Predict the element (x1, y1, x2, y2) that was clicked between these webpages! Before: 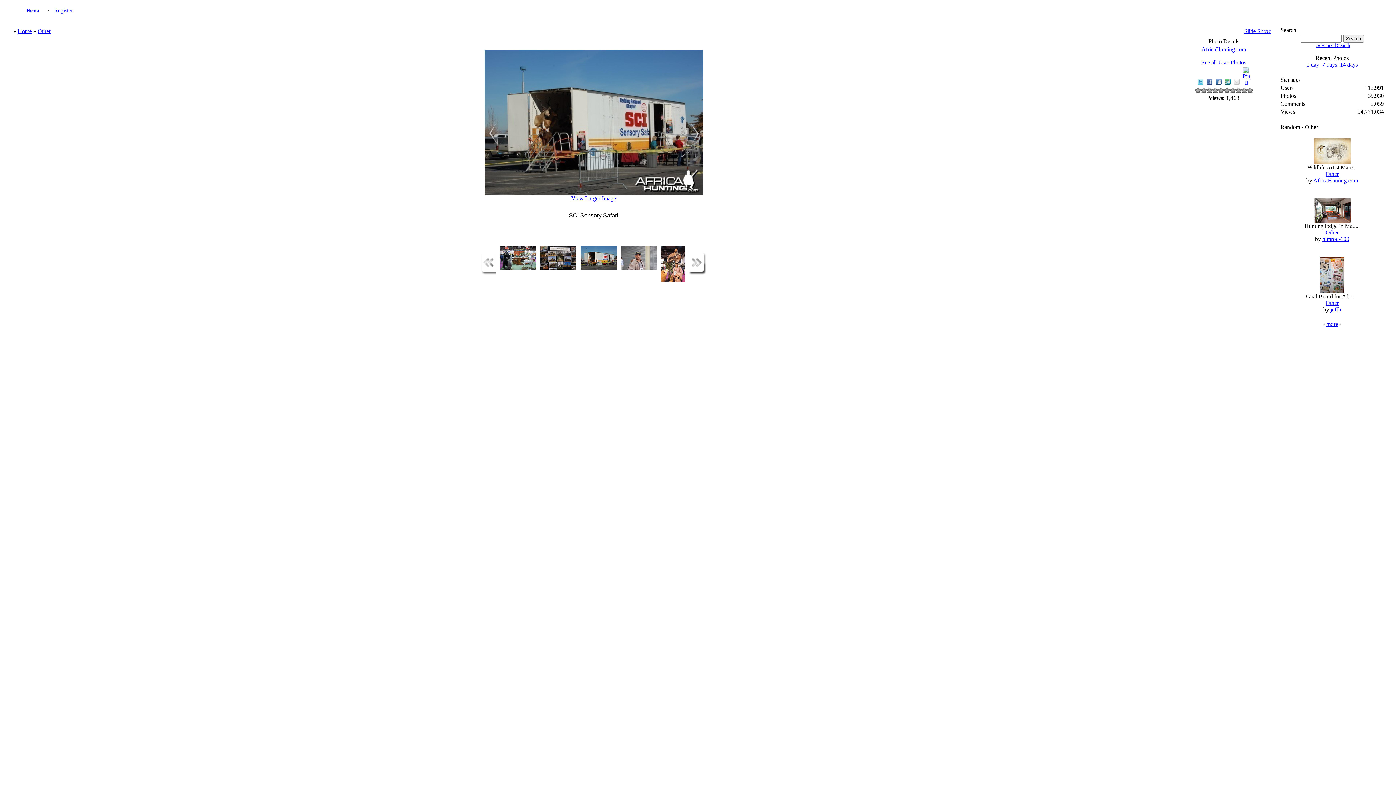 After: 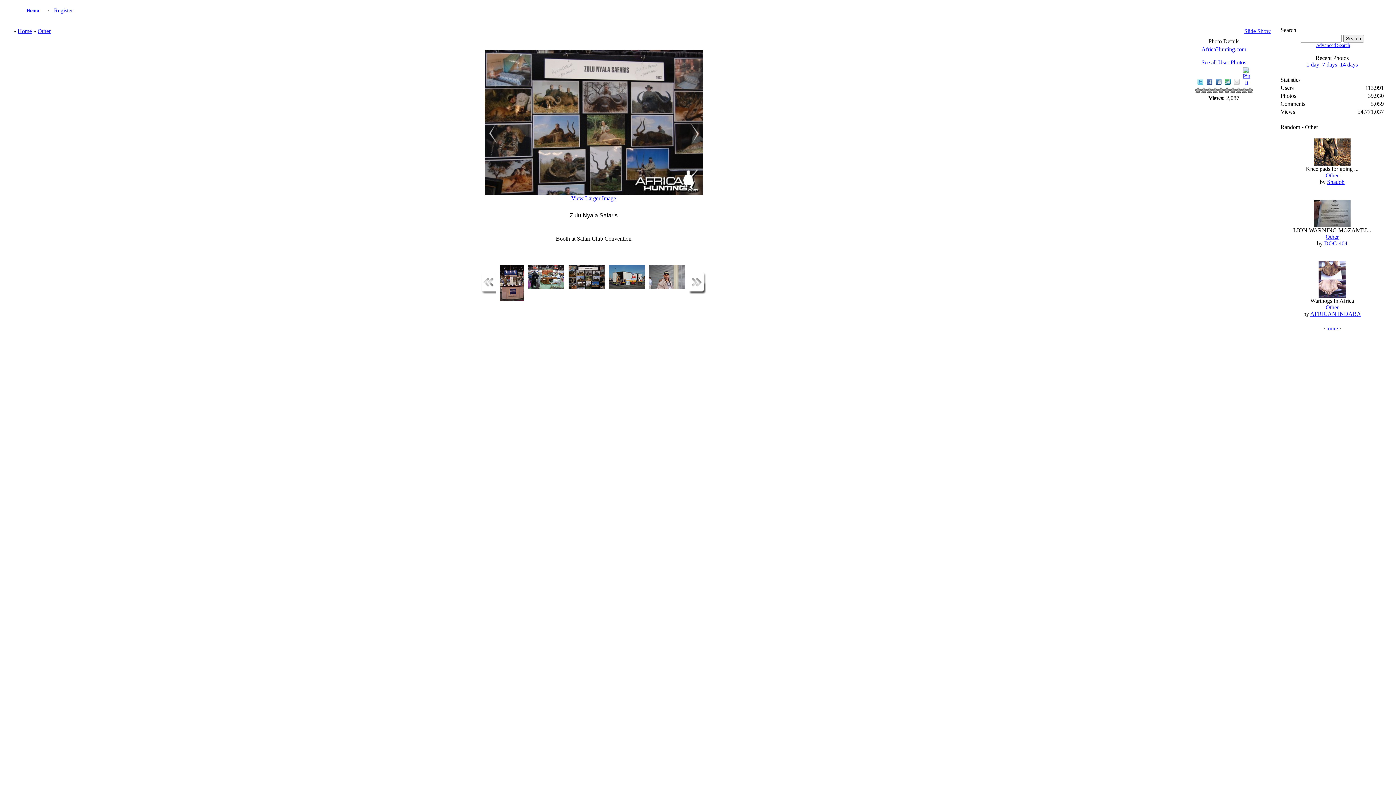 Action: bbox: (484, 140, 499, 146)